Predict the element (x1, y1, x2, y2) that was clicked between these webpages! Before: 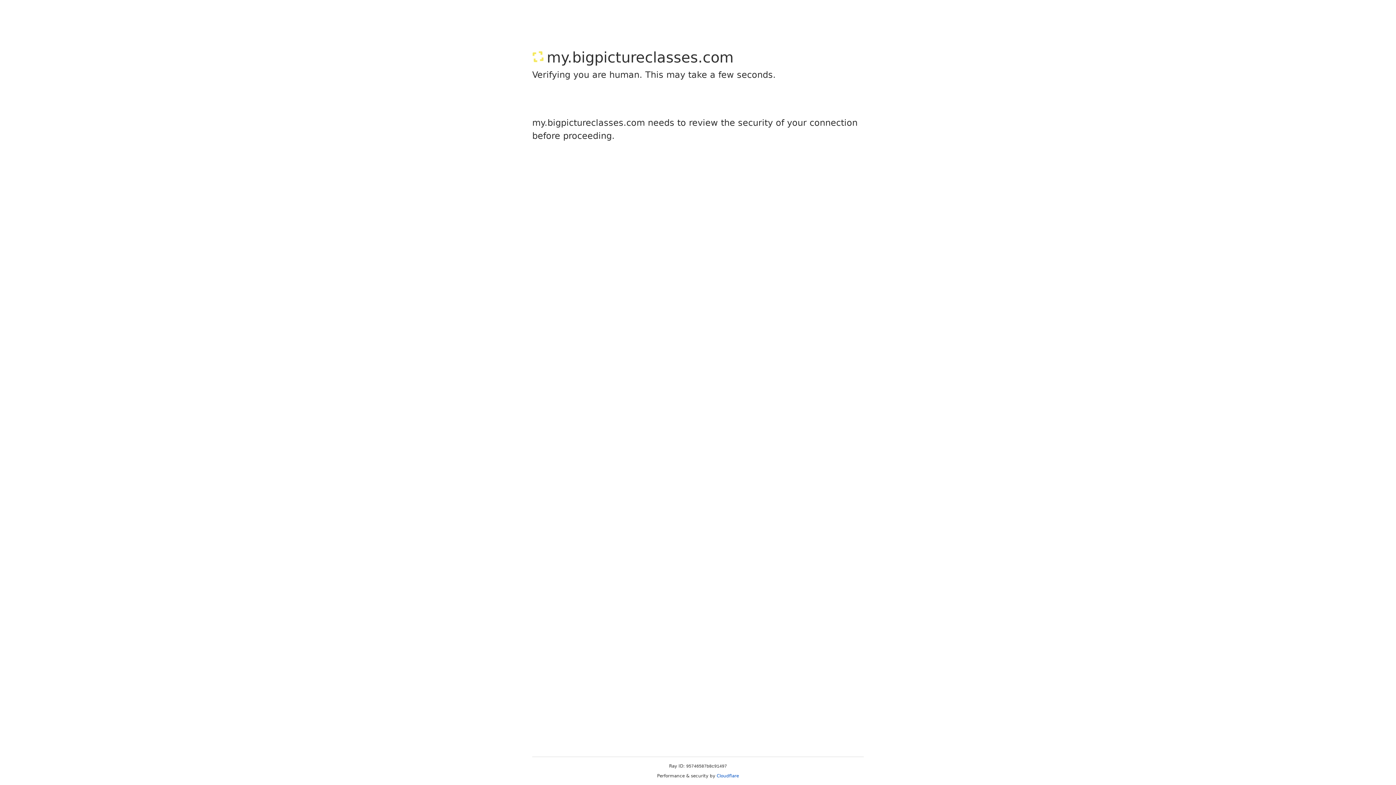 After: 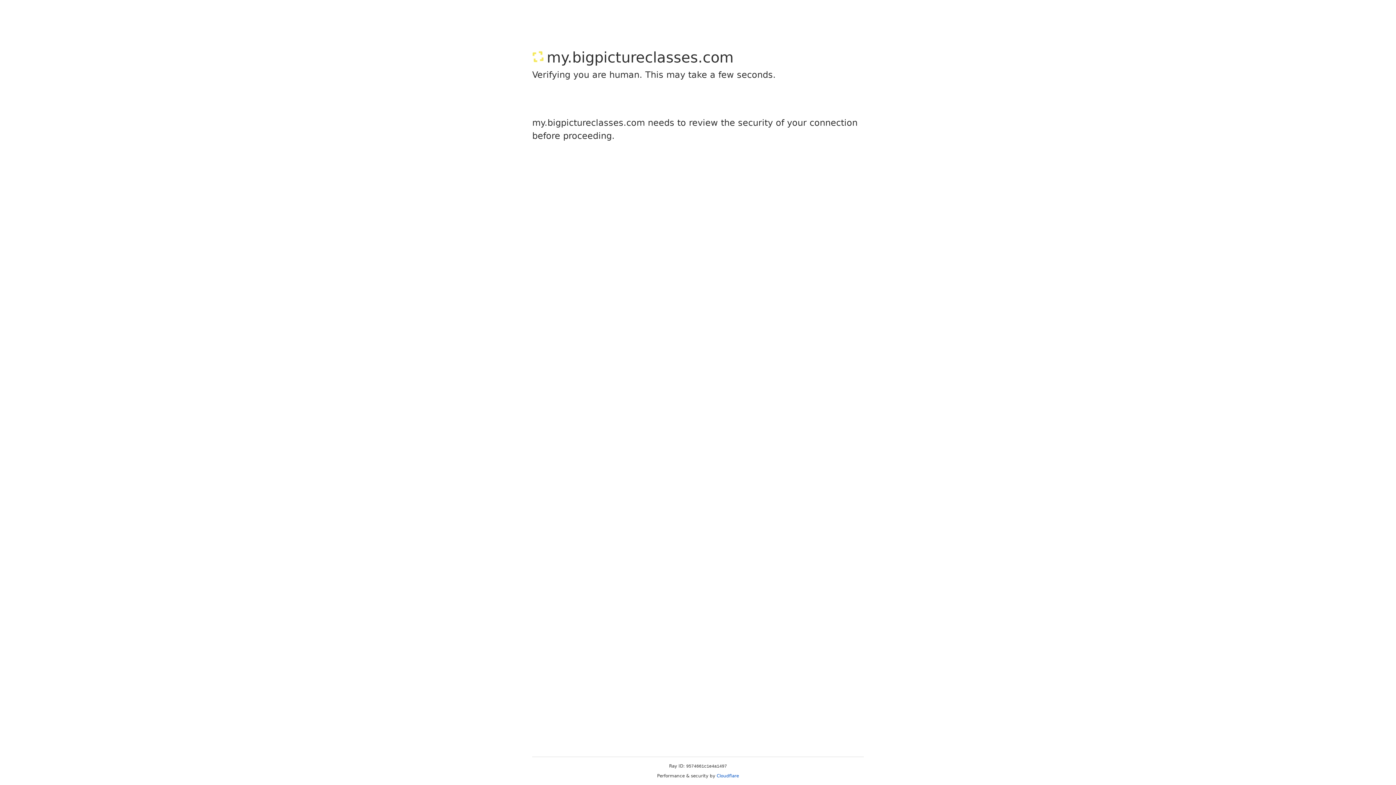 Action: label: Cloudflare bbox: (716, 773, 739, 778)